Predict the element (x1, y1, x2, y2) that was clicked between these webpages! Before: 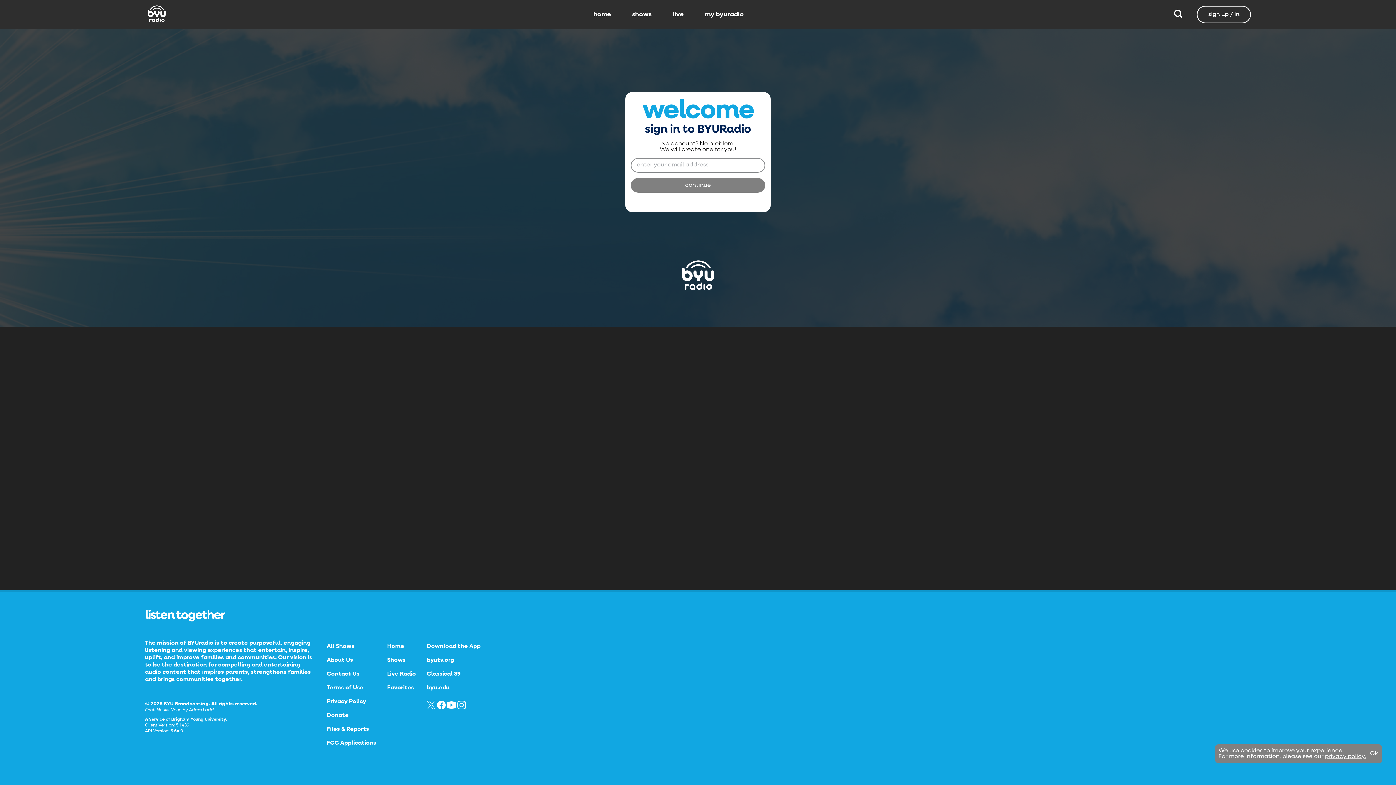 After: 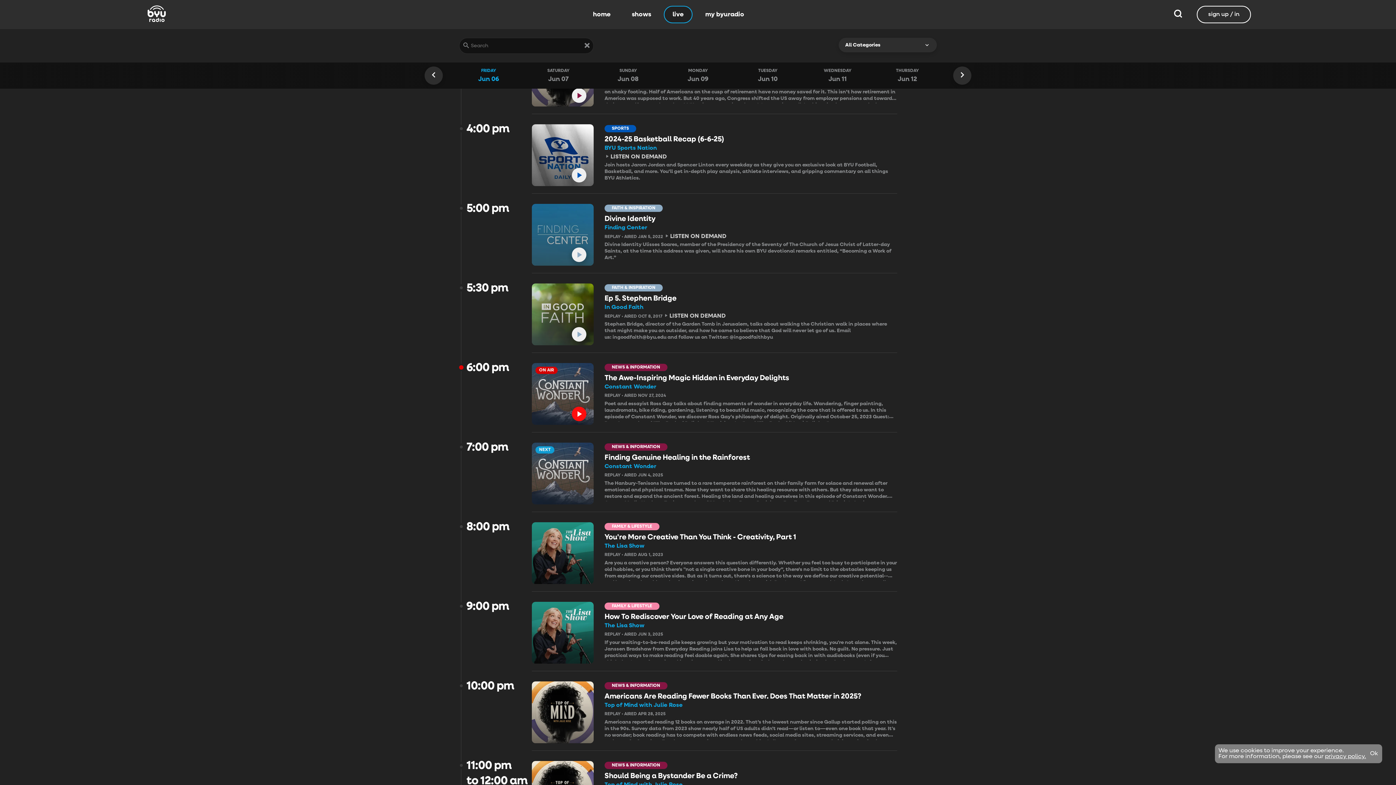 Action: bbox: (664, 5, 692, 23) label: live